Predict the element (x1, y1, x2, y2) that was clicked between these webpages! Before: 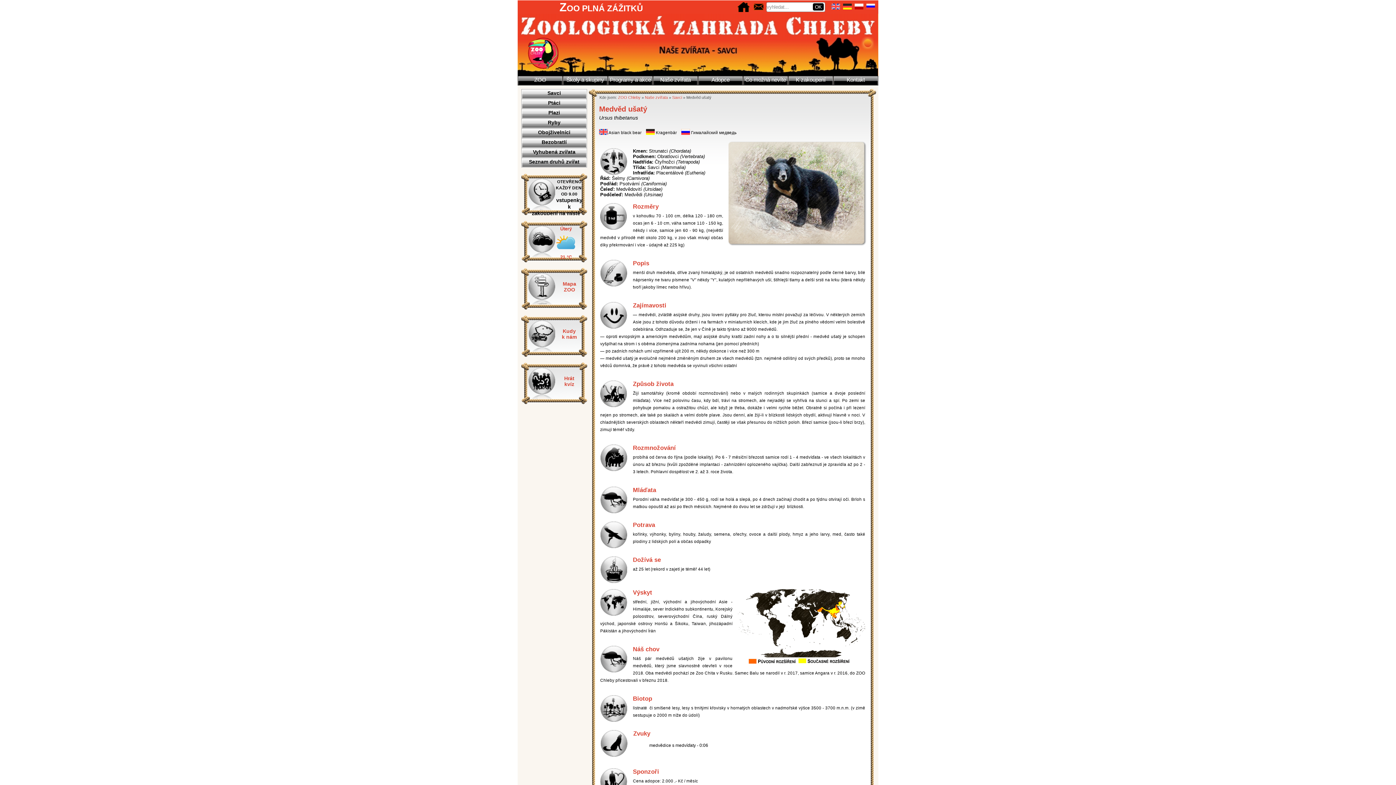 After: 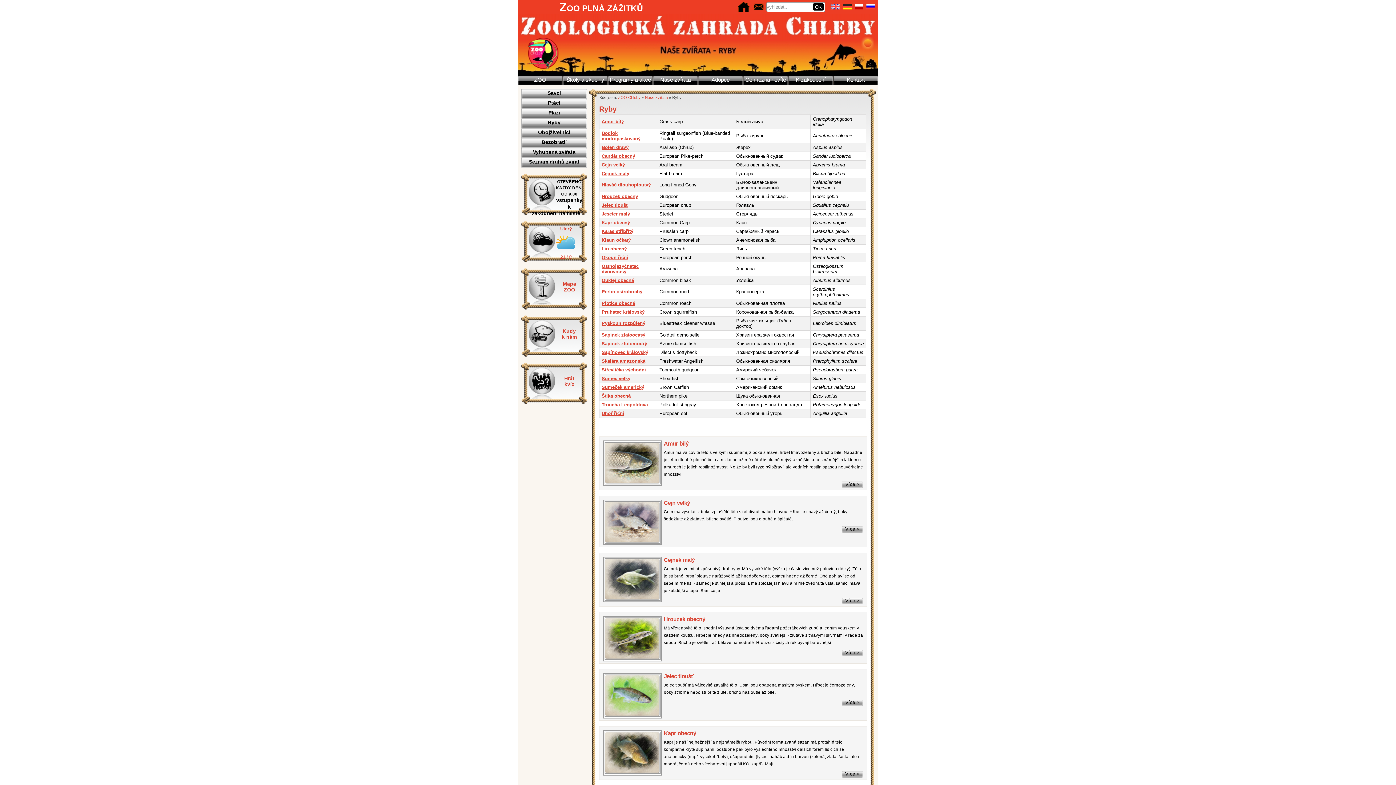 Action: label: Ryby bbox: (521, 118, 587, 128)